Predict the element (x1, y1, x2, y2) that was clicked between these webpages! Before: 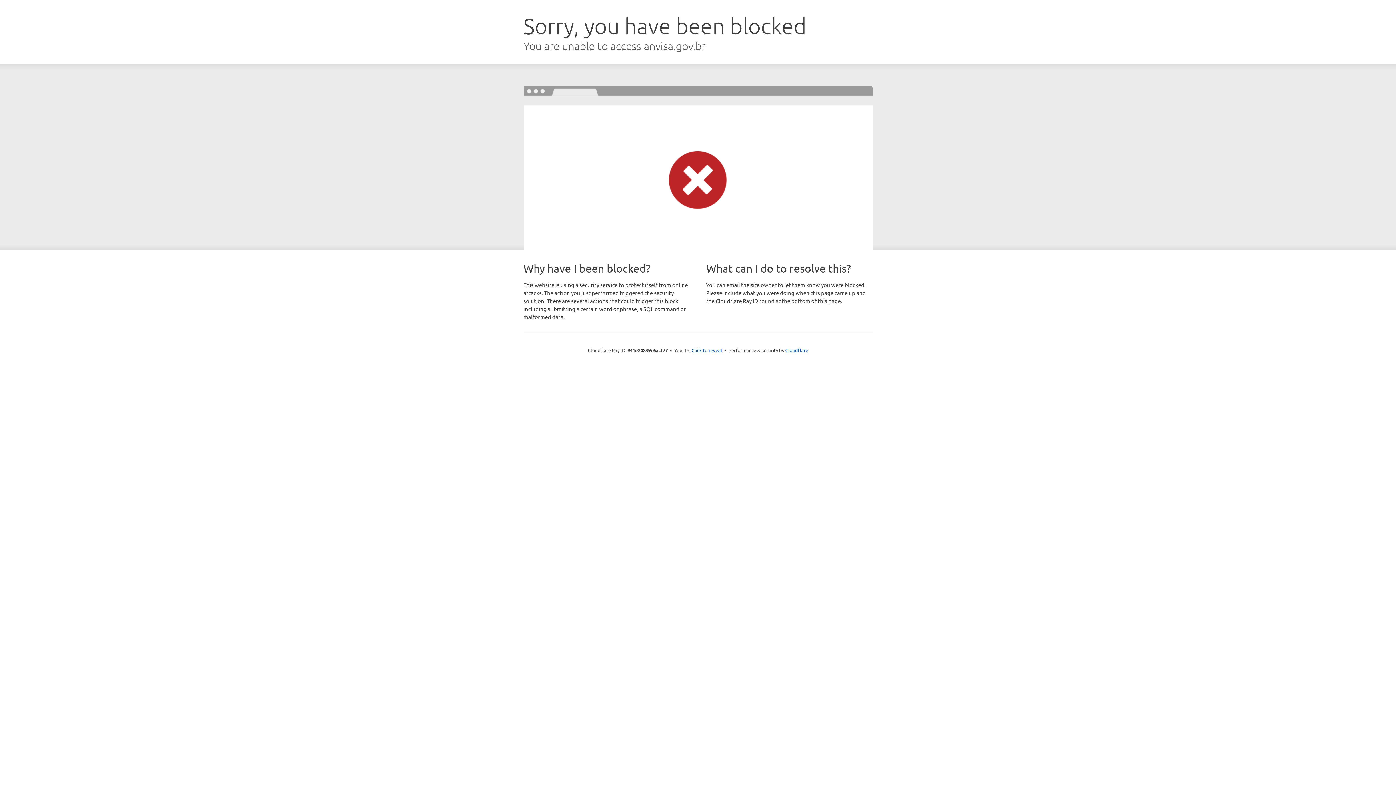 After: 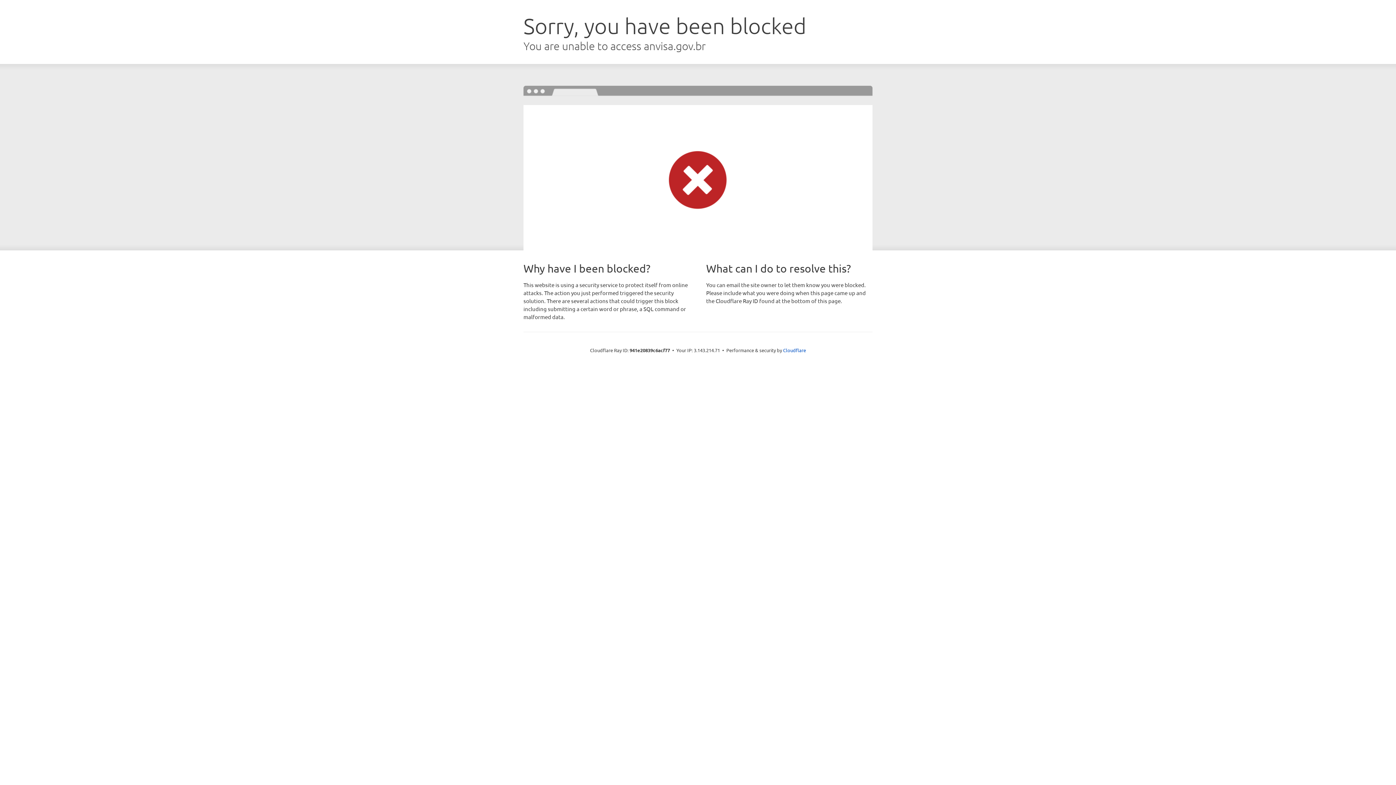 Action: label: Click to reveal bbox: (691, 346, 722, 353)